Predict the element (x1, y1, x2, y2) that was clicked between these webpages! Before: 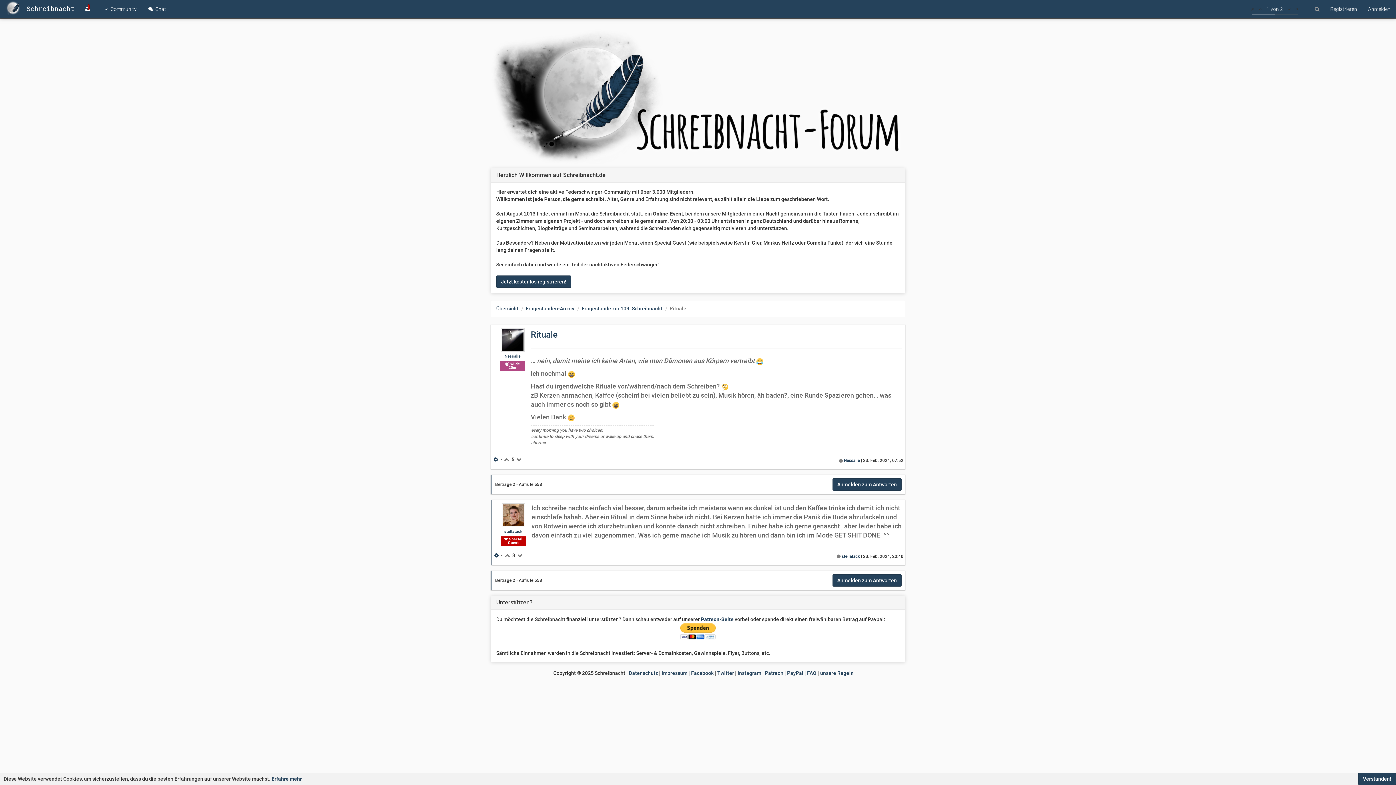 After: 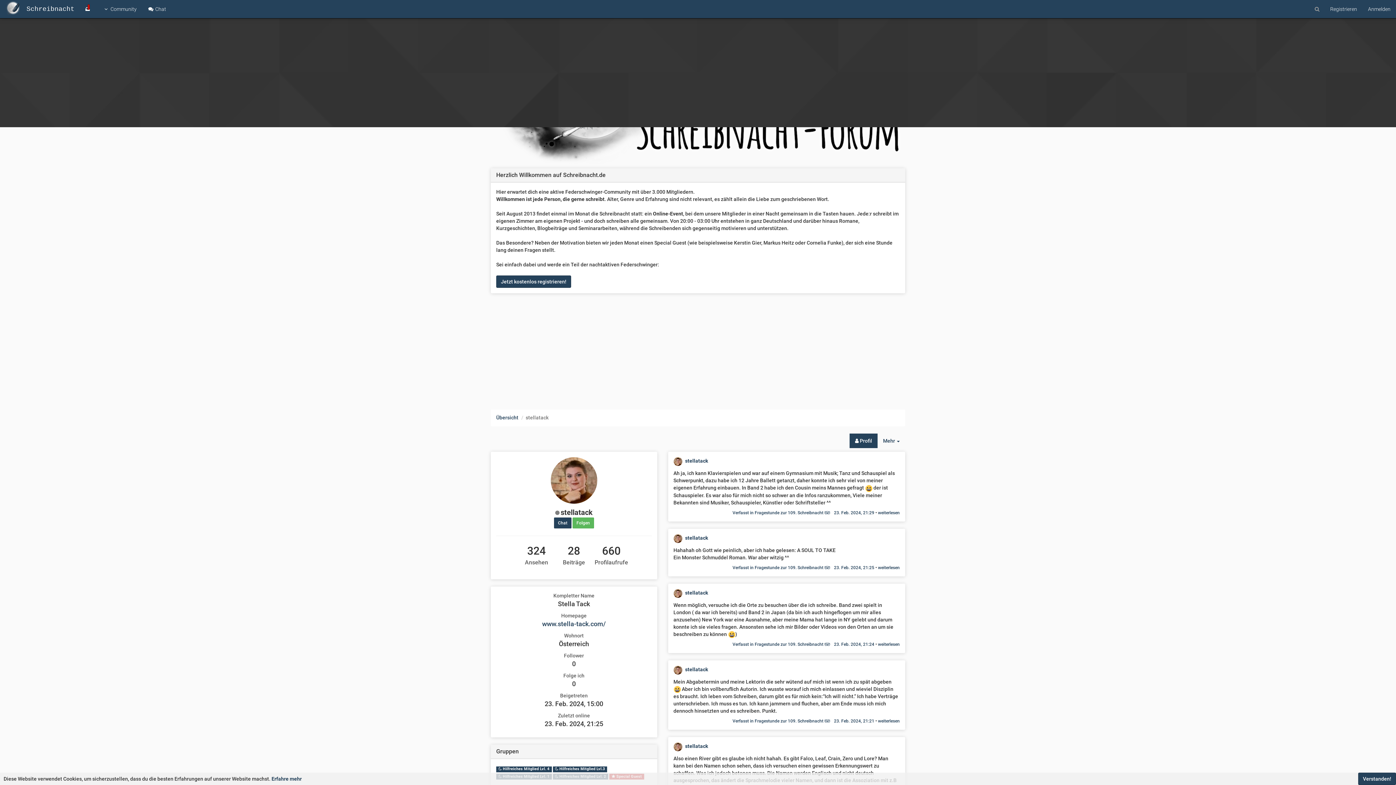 Action: bbox: (504, 529, 522, 534) label: stellatack